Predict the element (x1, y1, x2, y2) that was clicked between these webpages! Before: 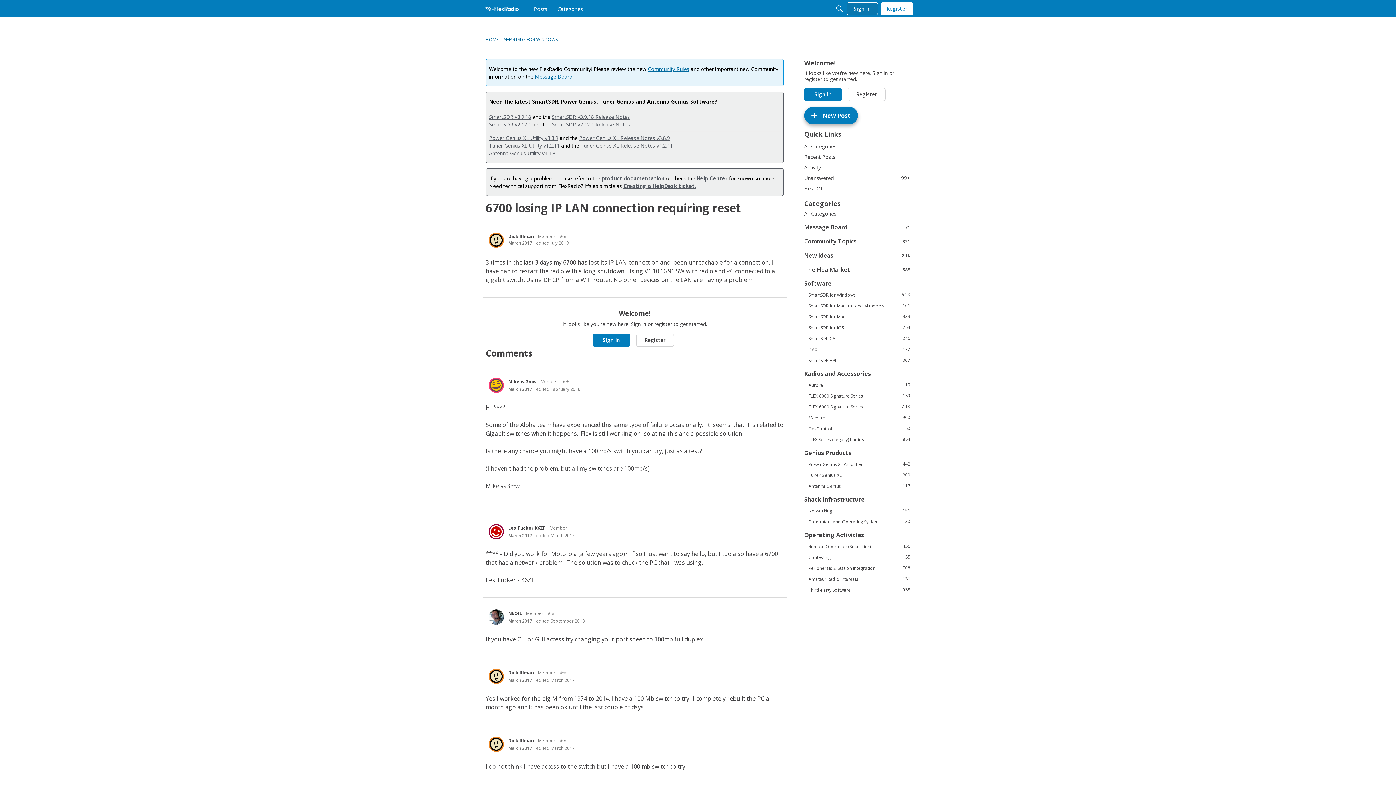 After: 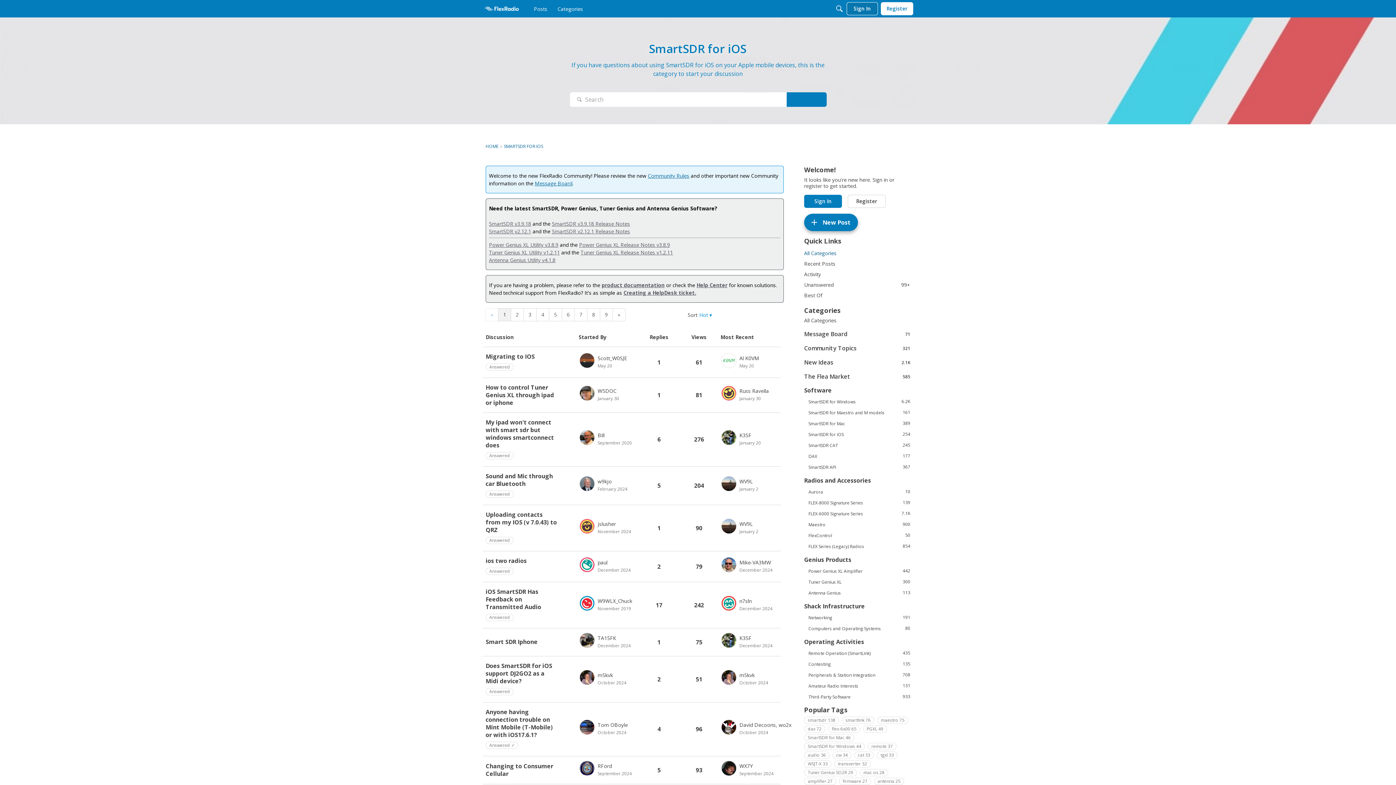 Action: bbox: (804, 324, 910, 330) label: 254
SmartSDR for iOS